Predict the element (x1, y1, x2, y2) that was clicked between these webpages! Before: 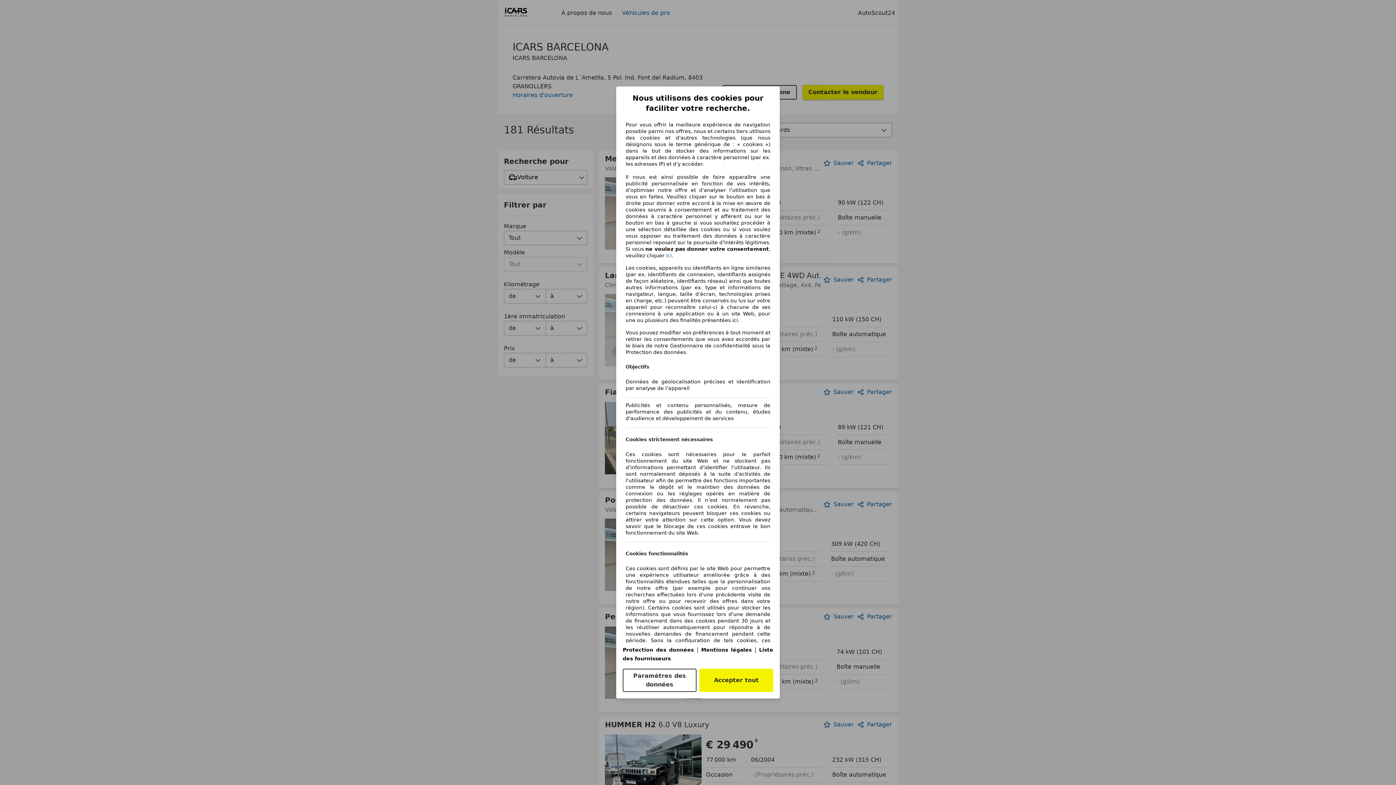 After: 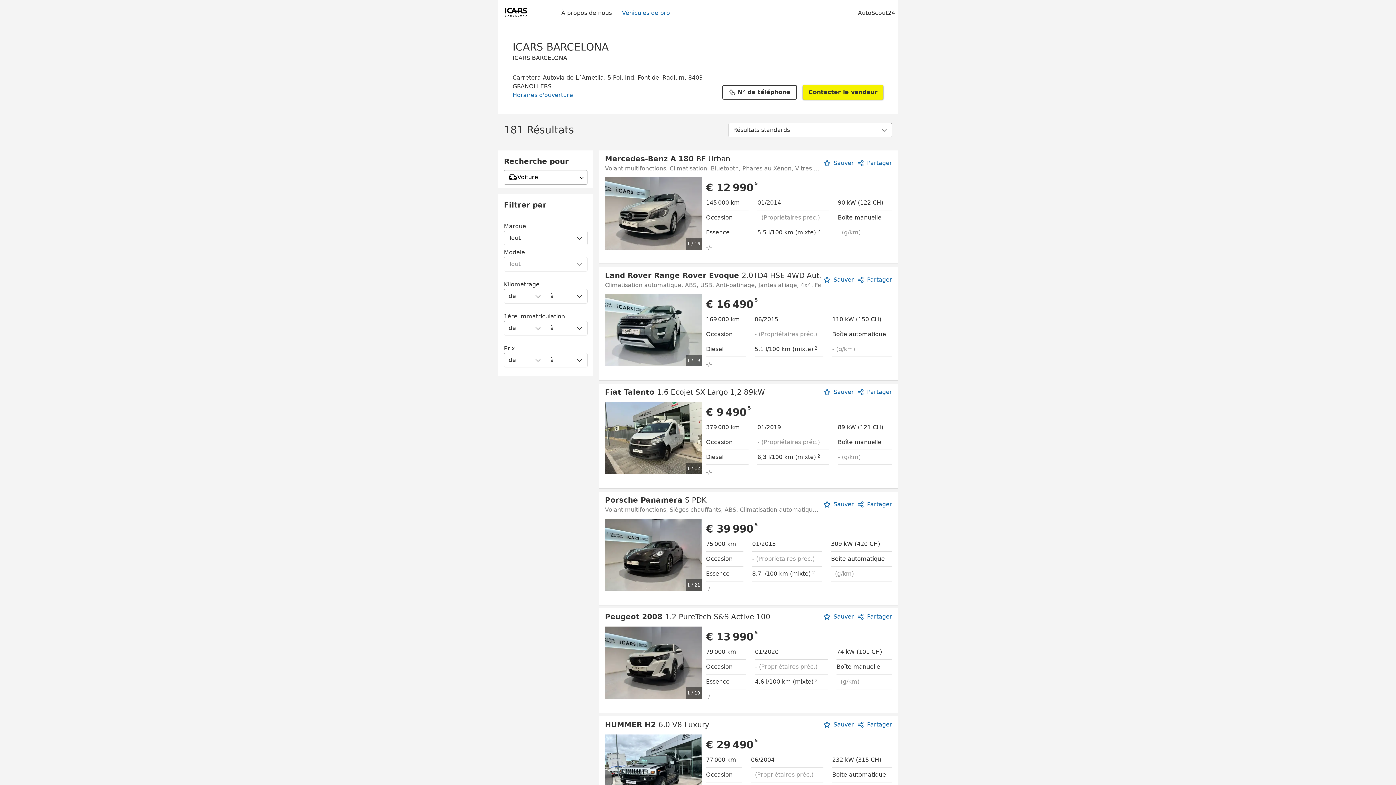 Action: bbox: (666, 252, 672, 258) label: ici